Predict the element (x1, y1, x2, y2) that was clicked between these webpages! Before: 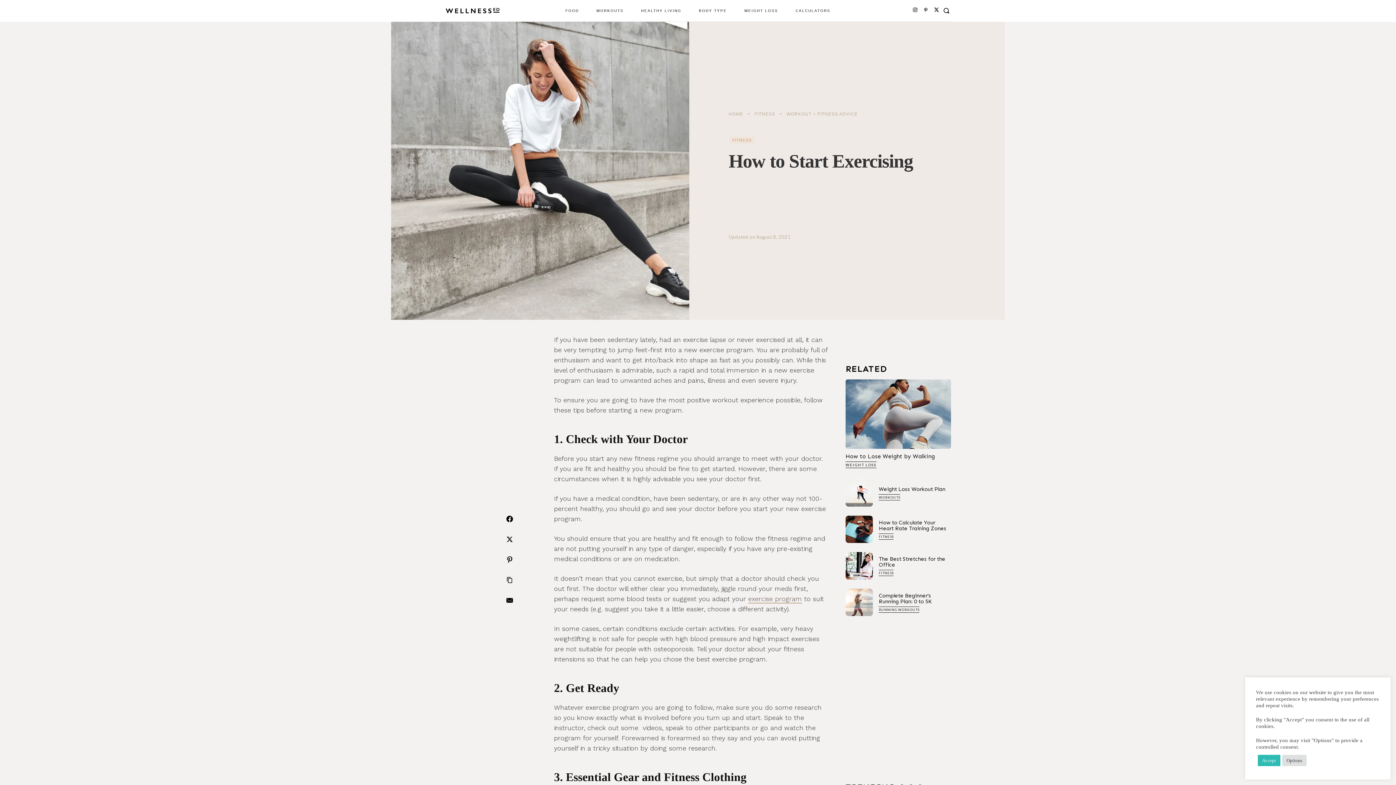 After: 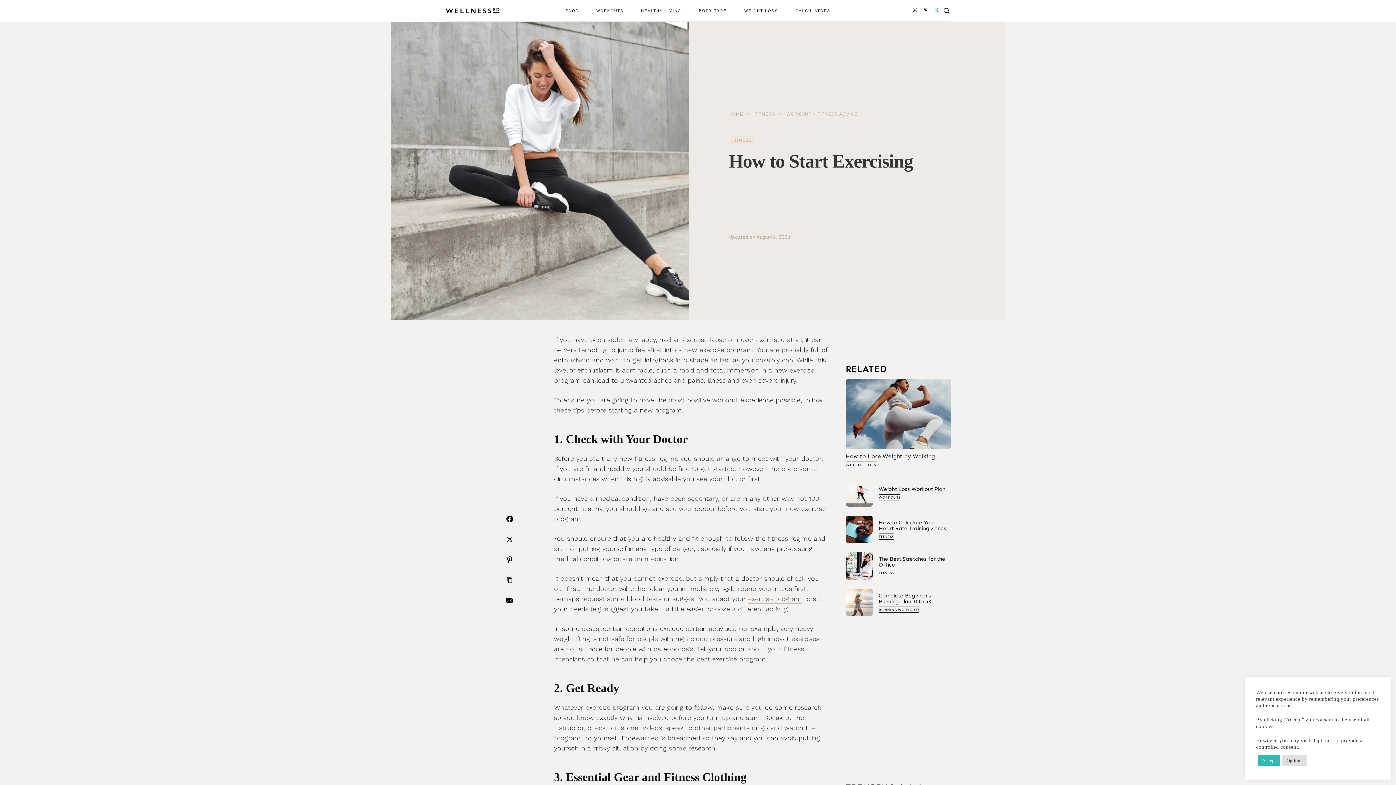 Action: bbox: (931, 5, 942, 15)